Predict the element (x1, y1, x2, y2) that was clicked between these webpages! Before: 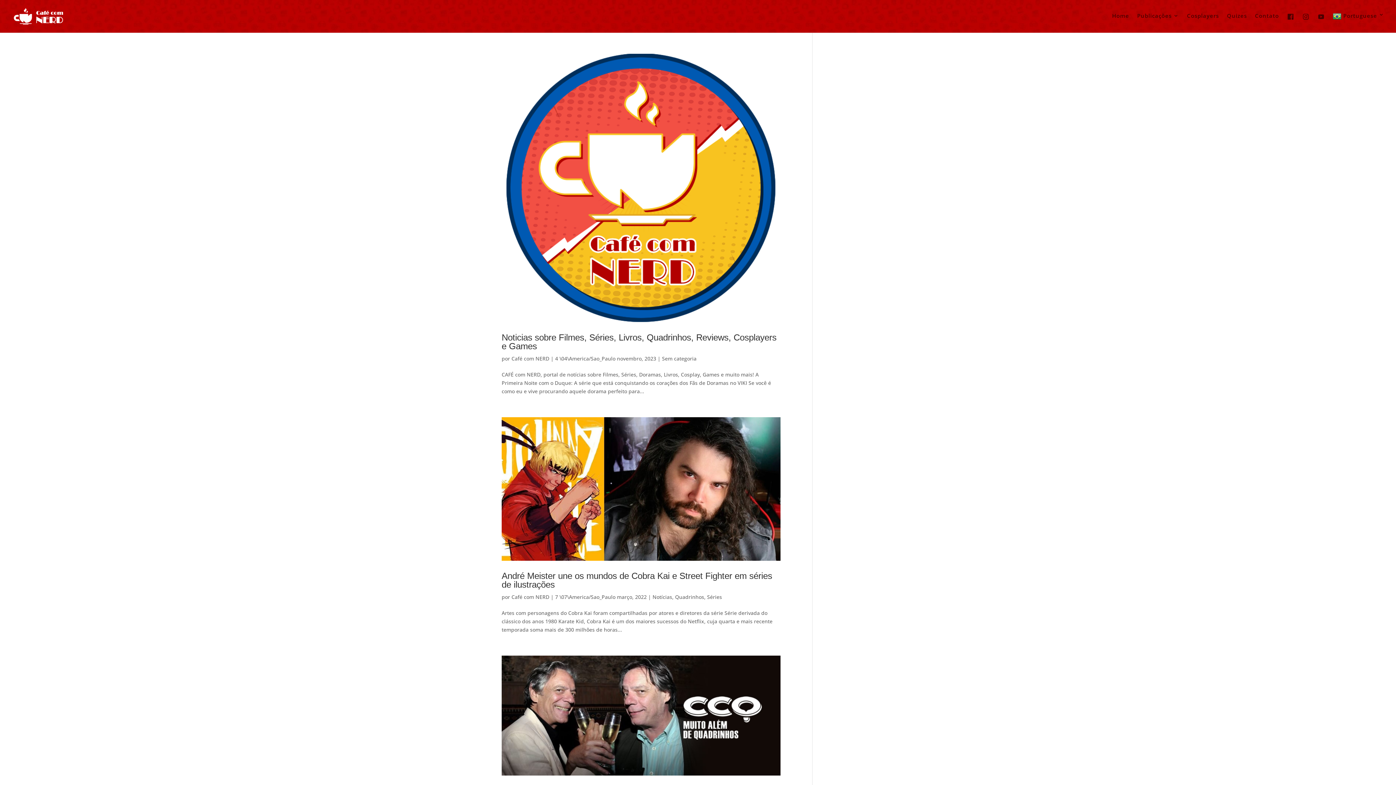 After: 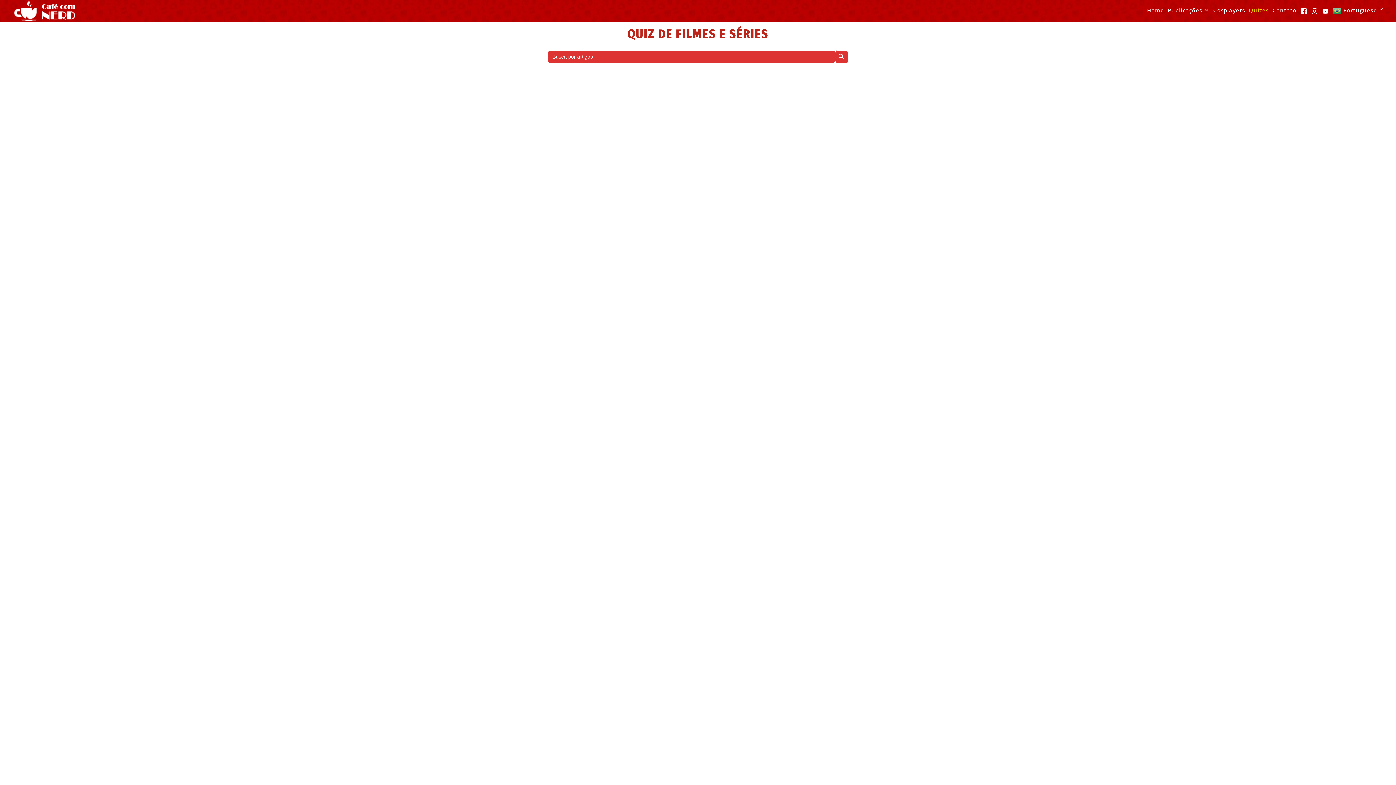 Action: bbox: (1227, 13, 1247, 30) label: Quizes